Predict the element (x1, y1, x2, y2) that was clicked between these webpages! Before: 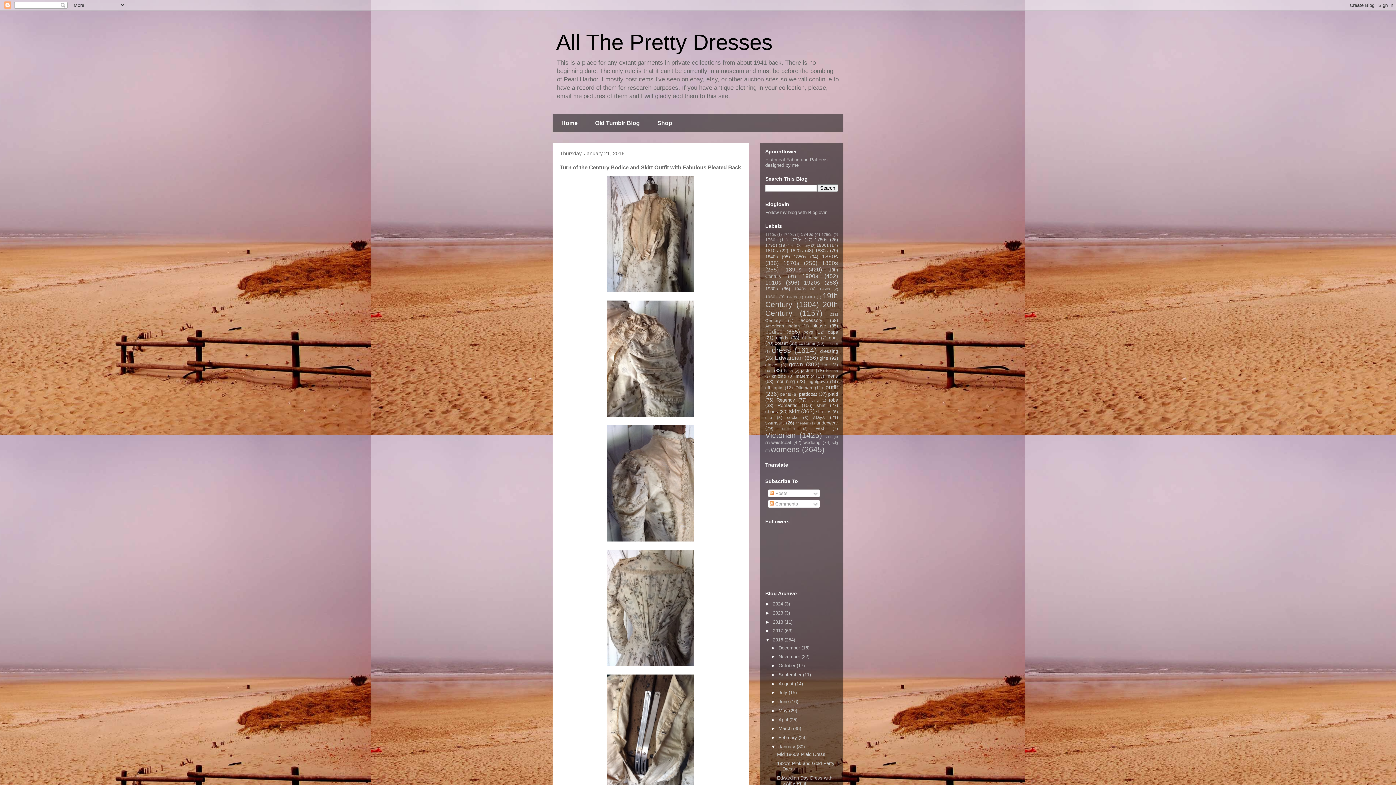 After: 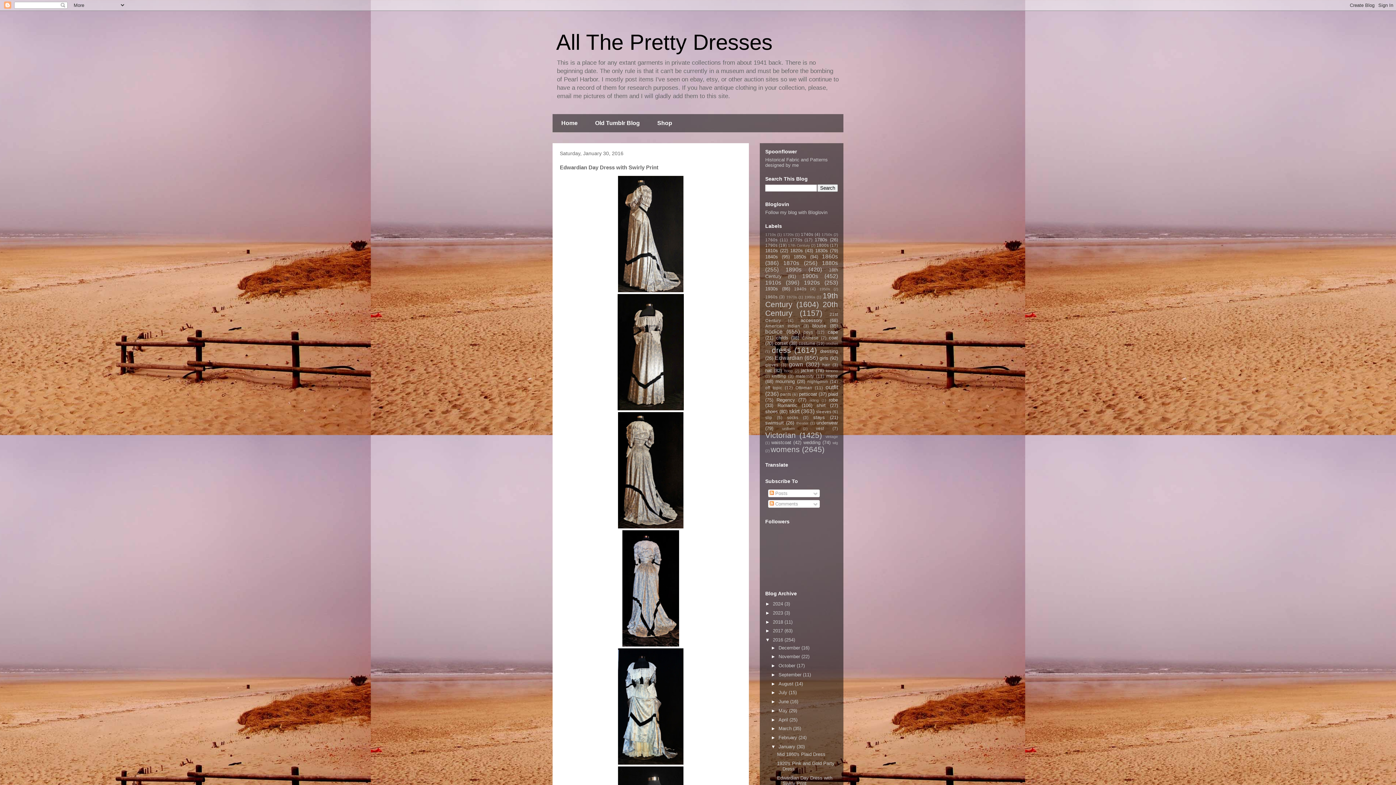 Action: bbox: (777, 775, 832, 786) label: Edwardian Day Dress with Swirly Print